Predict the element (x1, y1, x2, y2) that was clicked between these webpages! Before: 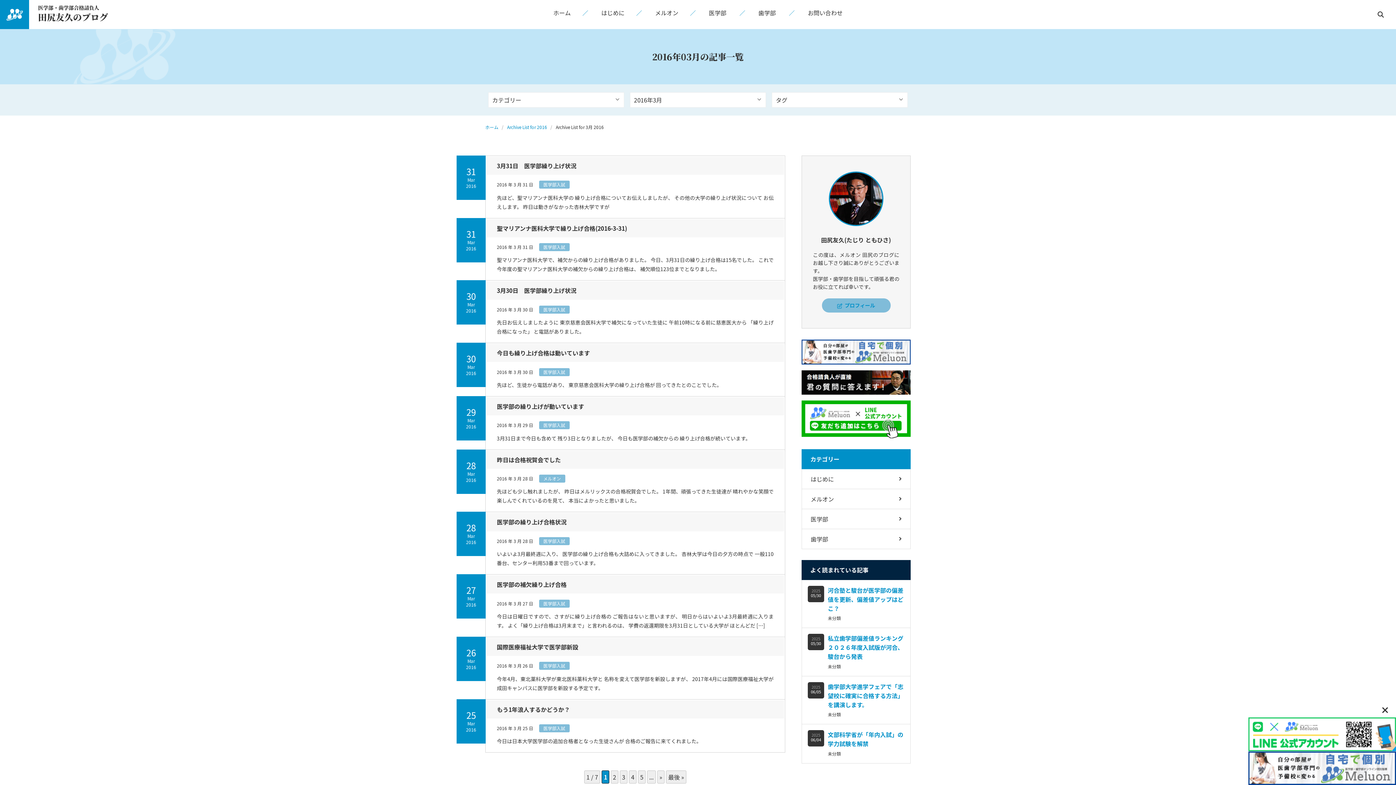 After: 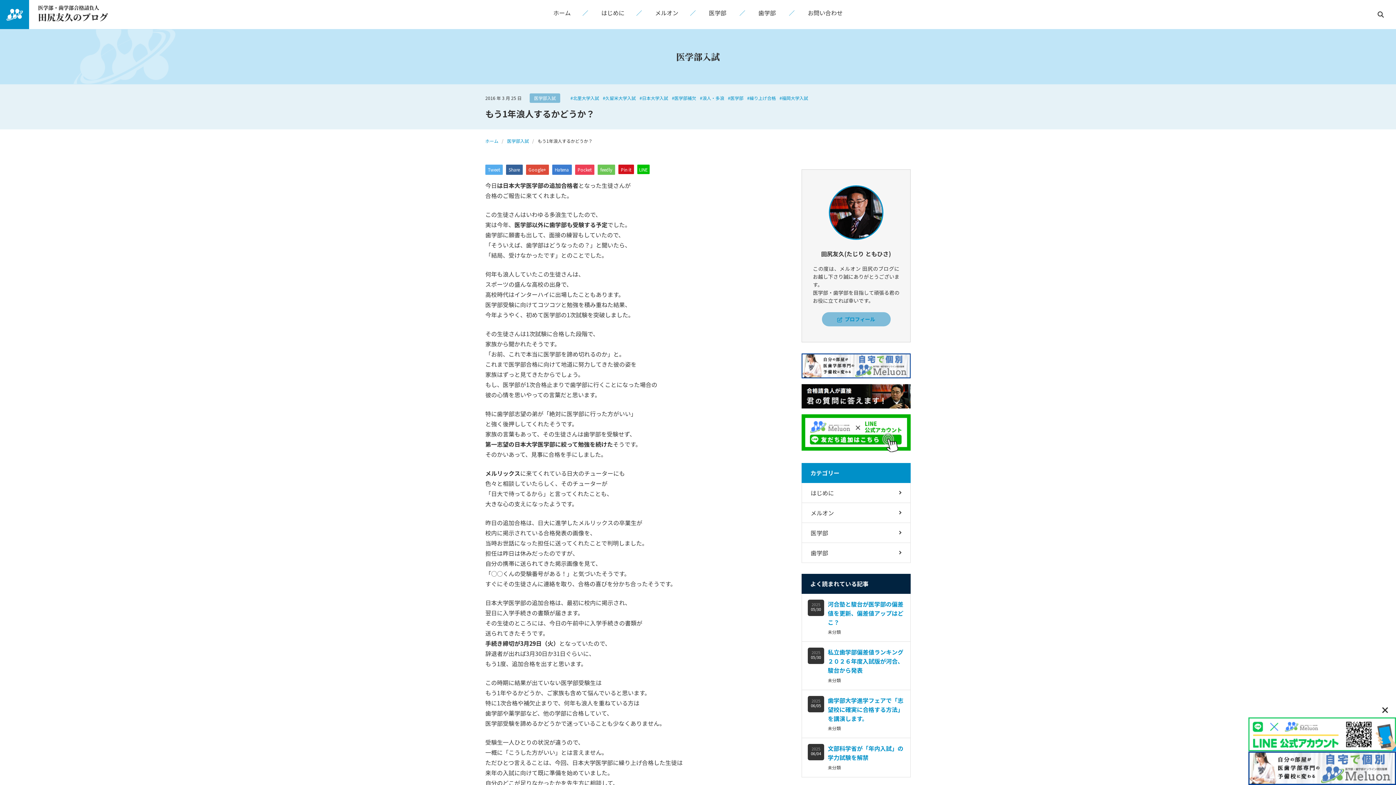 Action: label: 25
Mar
2016
もう1年浪人するかどうか？
2016 年 3 月 25 日 医学部入試

今日は日本大学医学部の追加合格者となった生徒さんが 合格のご報告に来てくれました。 bbox: (485, 699, 785, 753)